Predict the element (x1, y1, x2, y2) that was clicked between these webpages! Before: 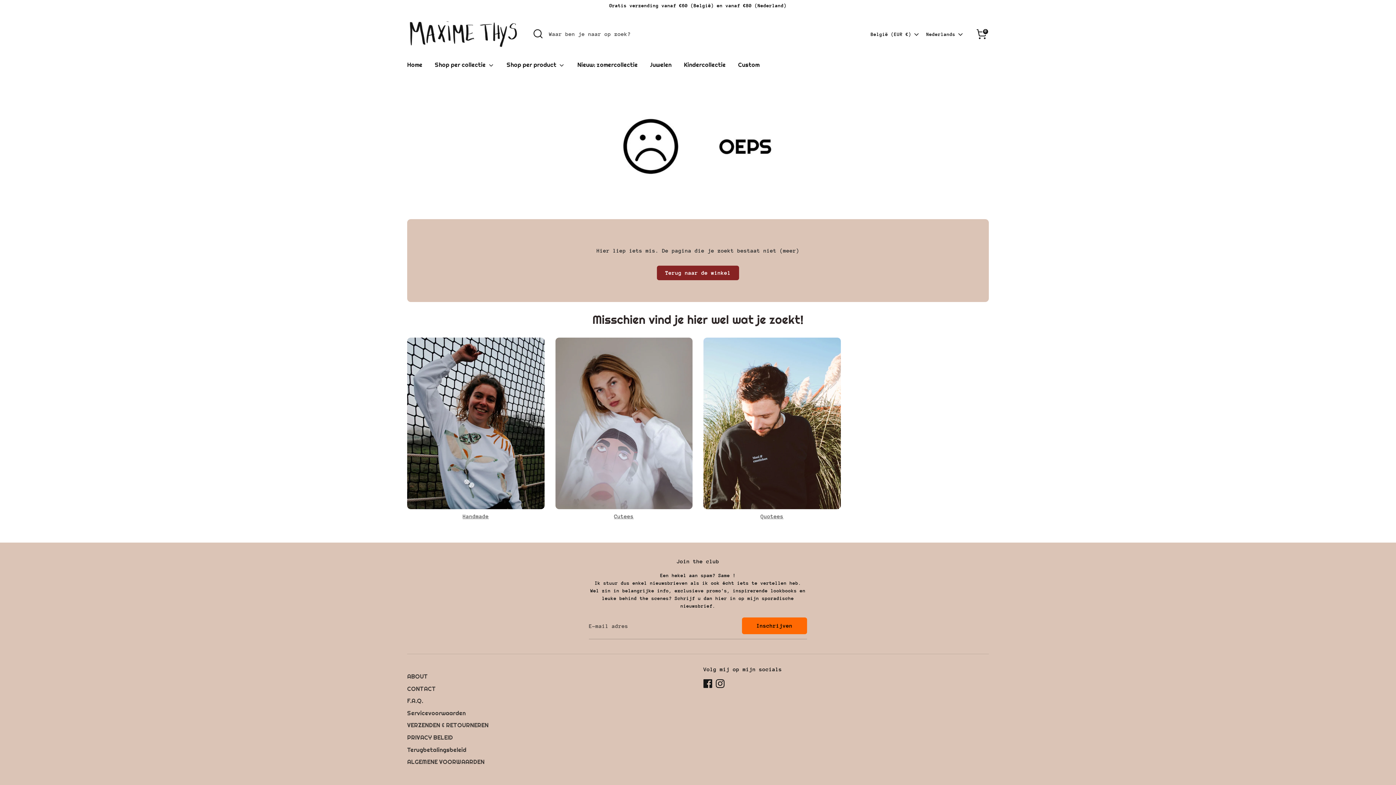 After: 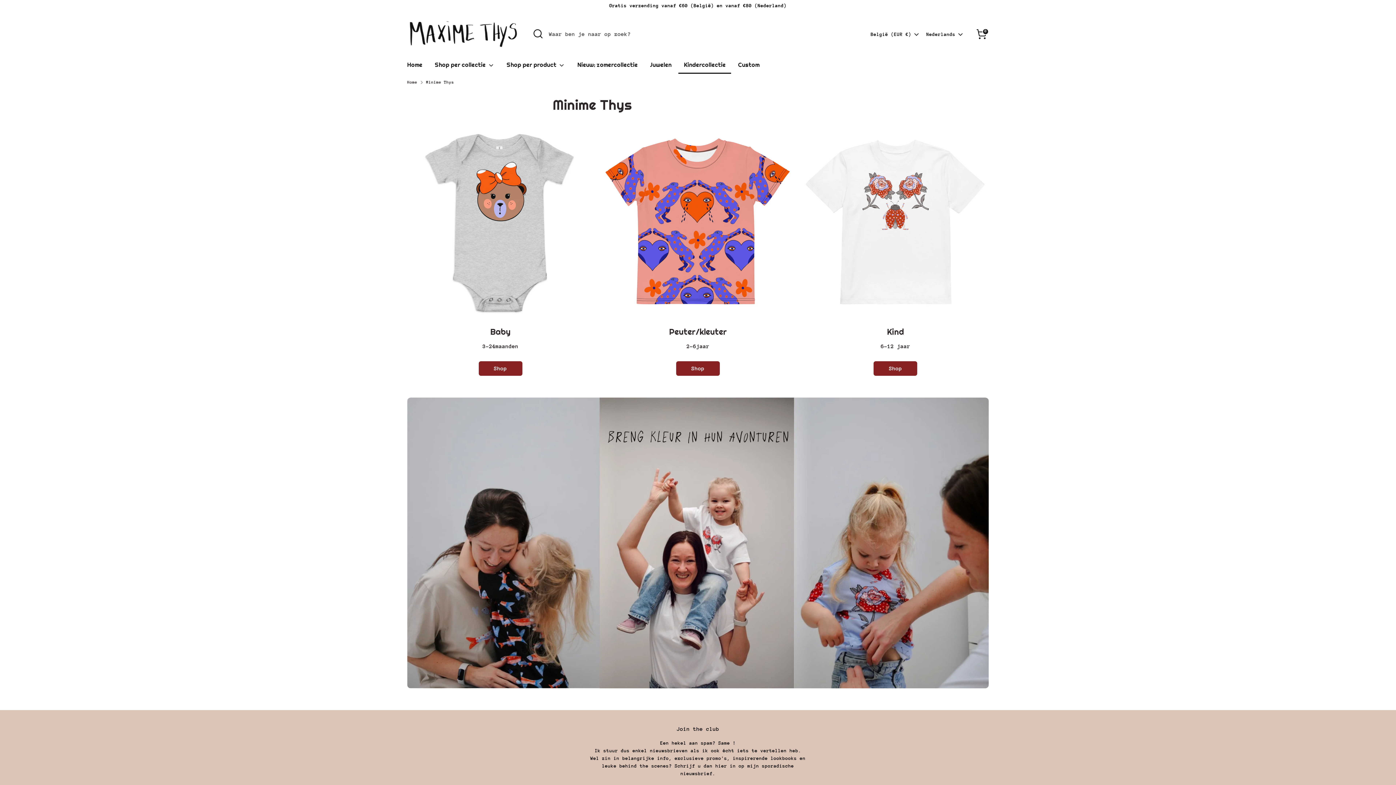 Action: label: Kindercollectie bbox: (678, 60, 731, 73)